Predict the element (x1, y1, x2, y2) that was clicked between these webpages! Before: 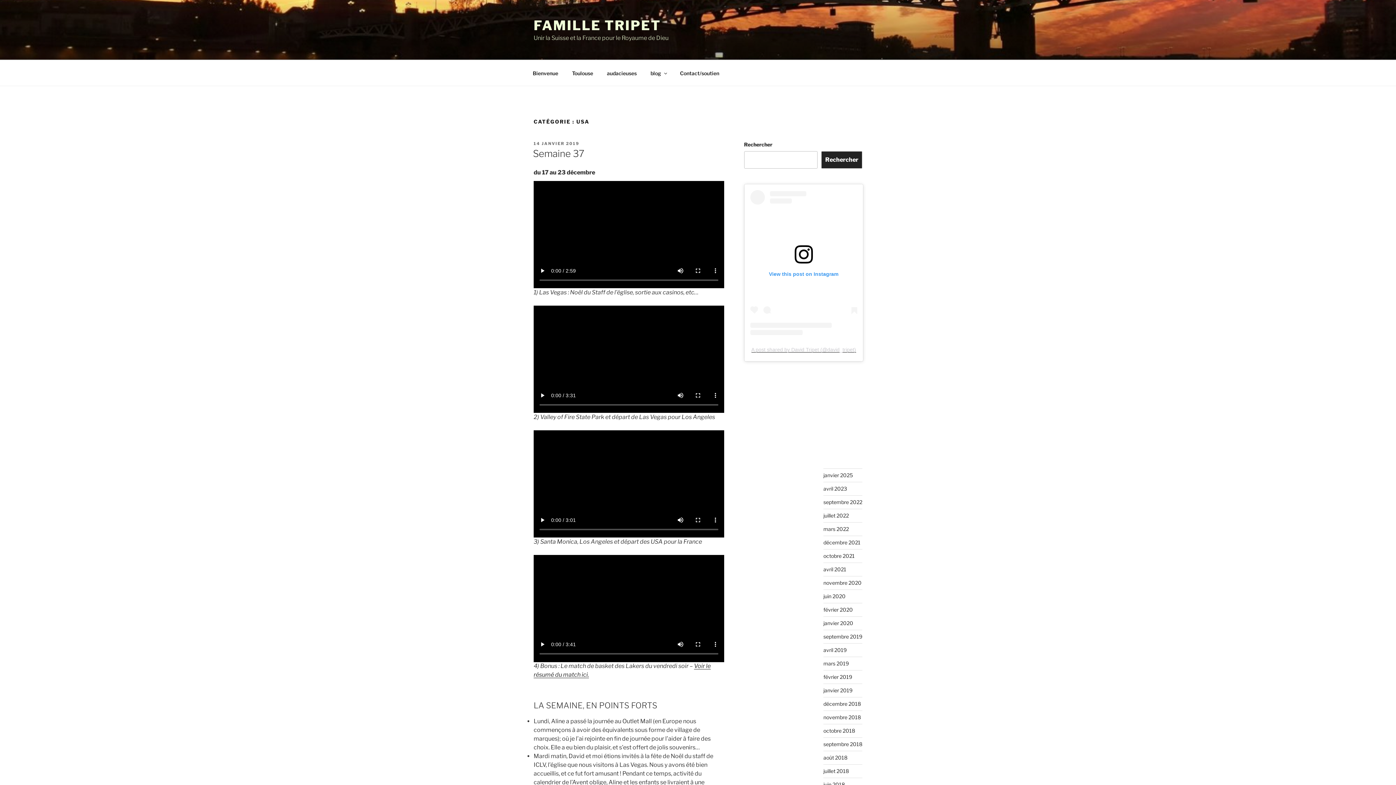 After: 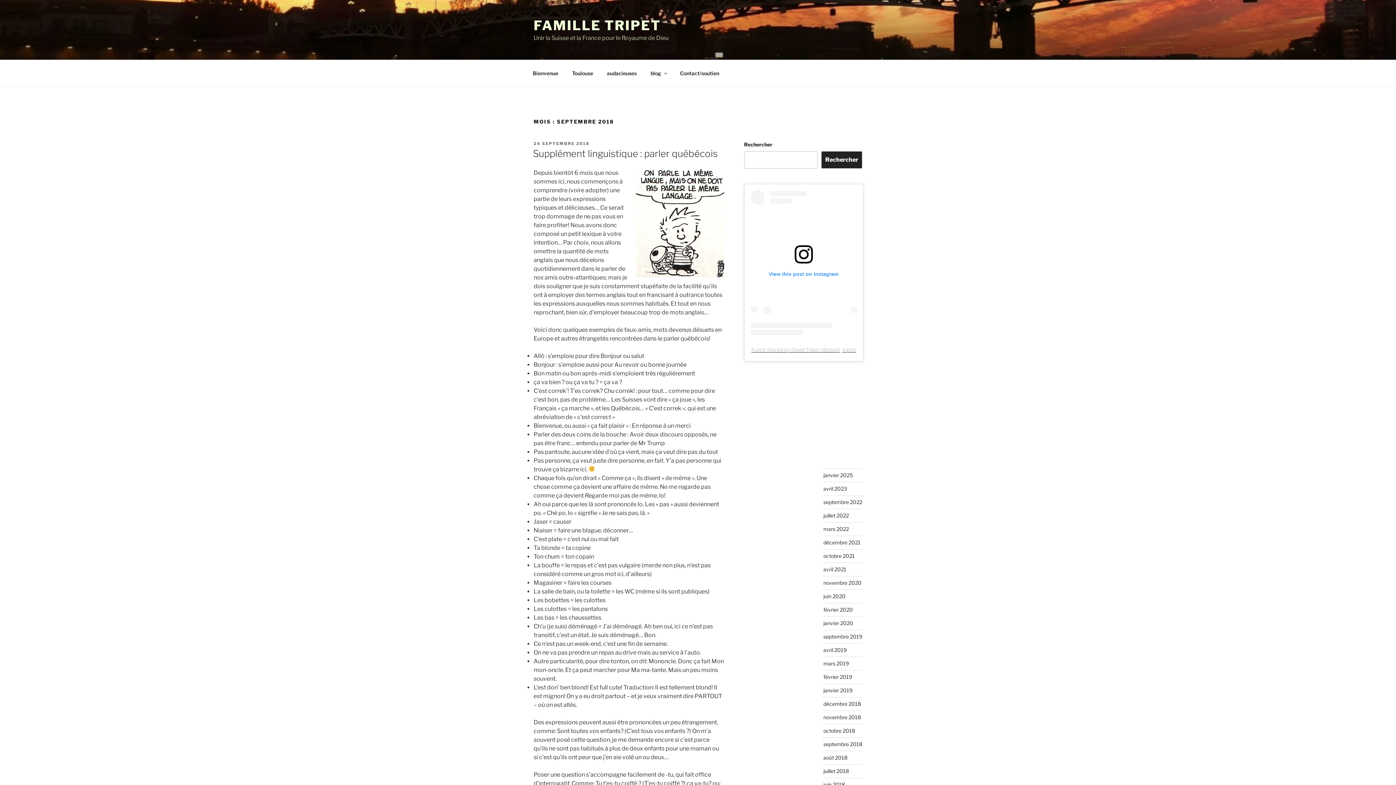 Action: label: septembre 2018 bbox: (823, 741, 862, 747)